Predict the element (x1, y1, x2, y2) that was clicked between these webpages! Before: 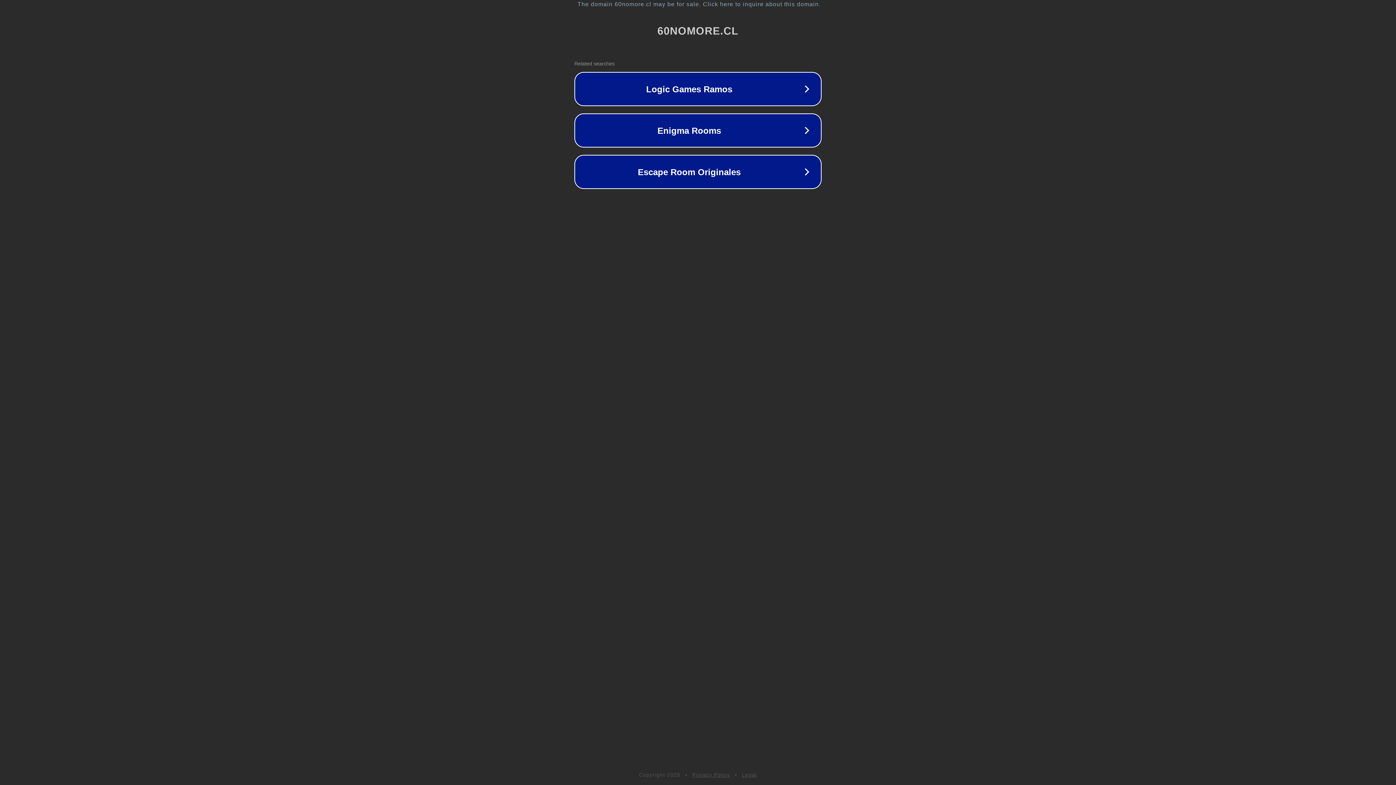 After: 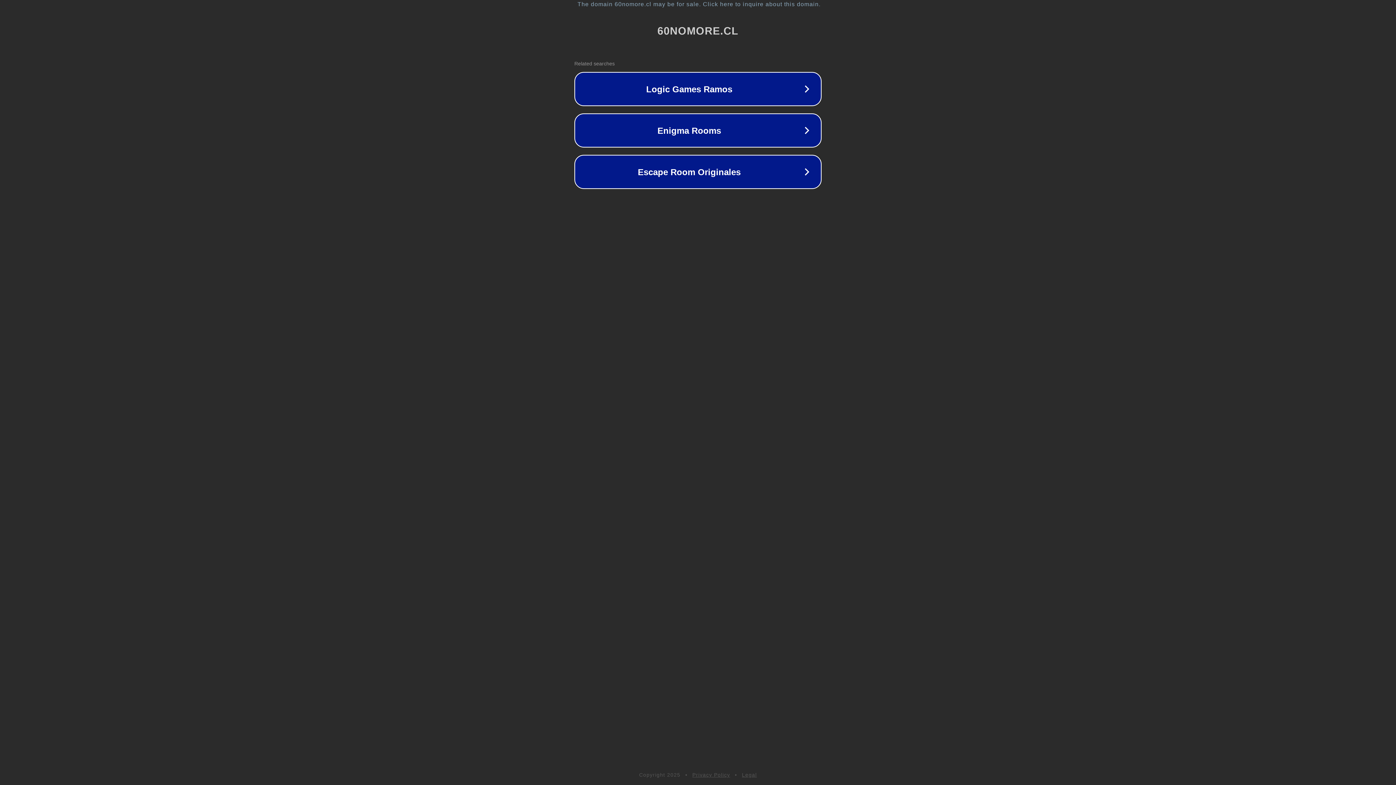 Action: label: Legal bbox: (742, 772, 757, 778)